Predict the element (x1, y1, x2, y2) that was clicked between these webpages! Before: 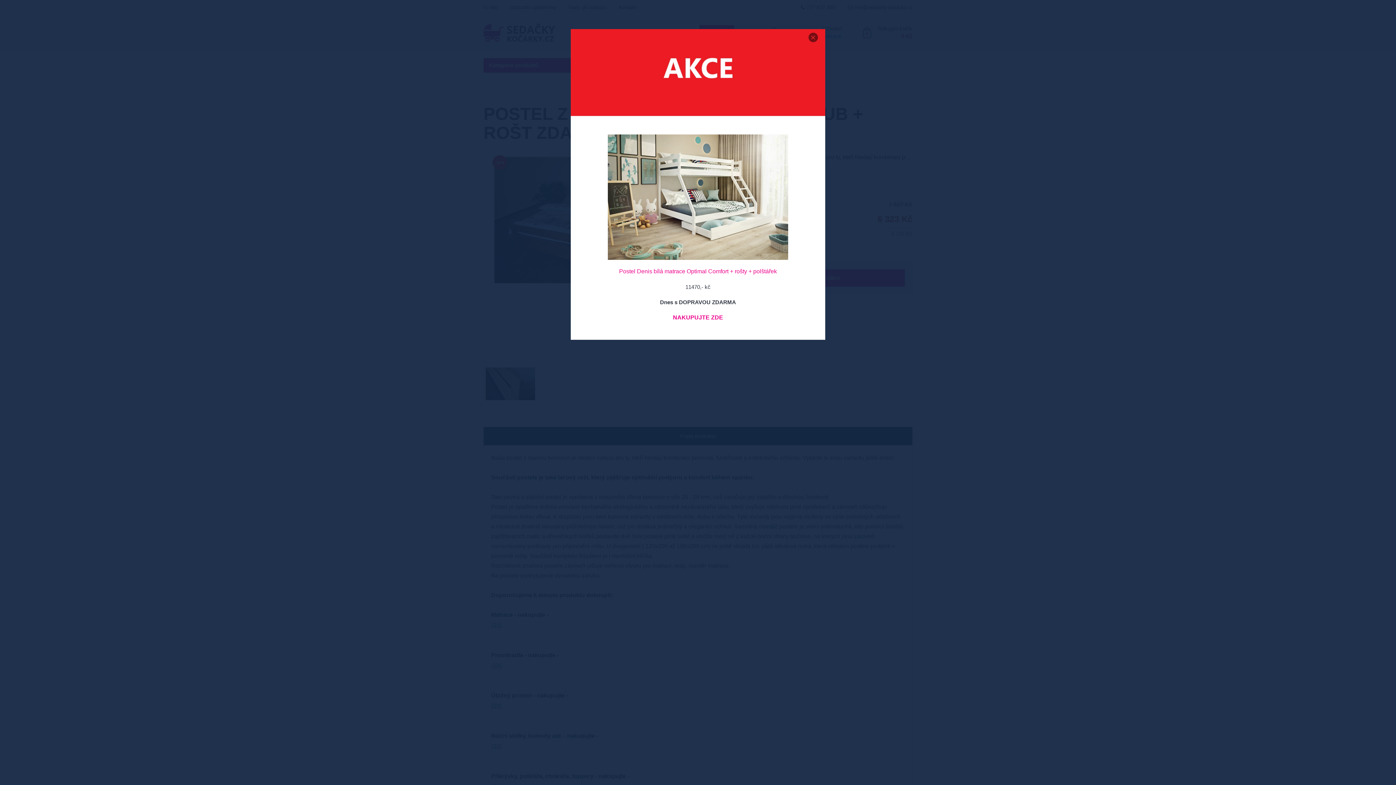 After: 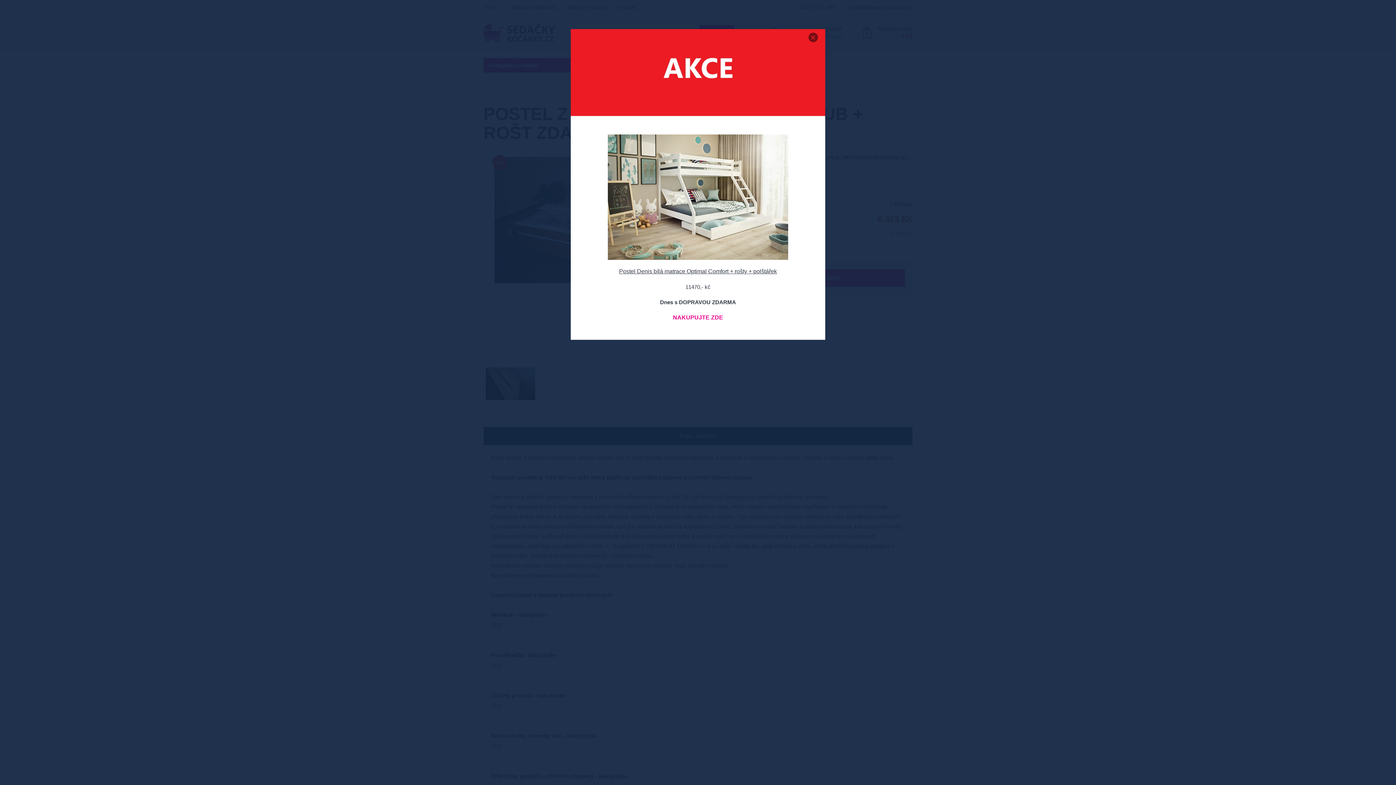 Action: bbox: (619, 268, 777, 274) label: Postel Denis bílá matrace Optimal Comfort + rošty + polštářek